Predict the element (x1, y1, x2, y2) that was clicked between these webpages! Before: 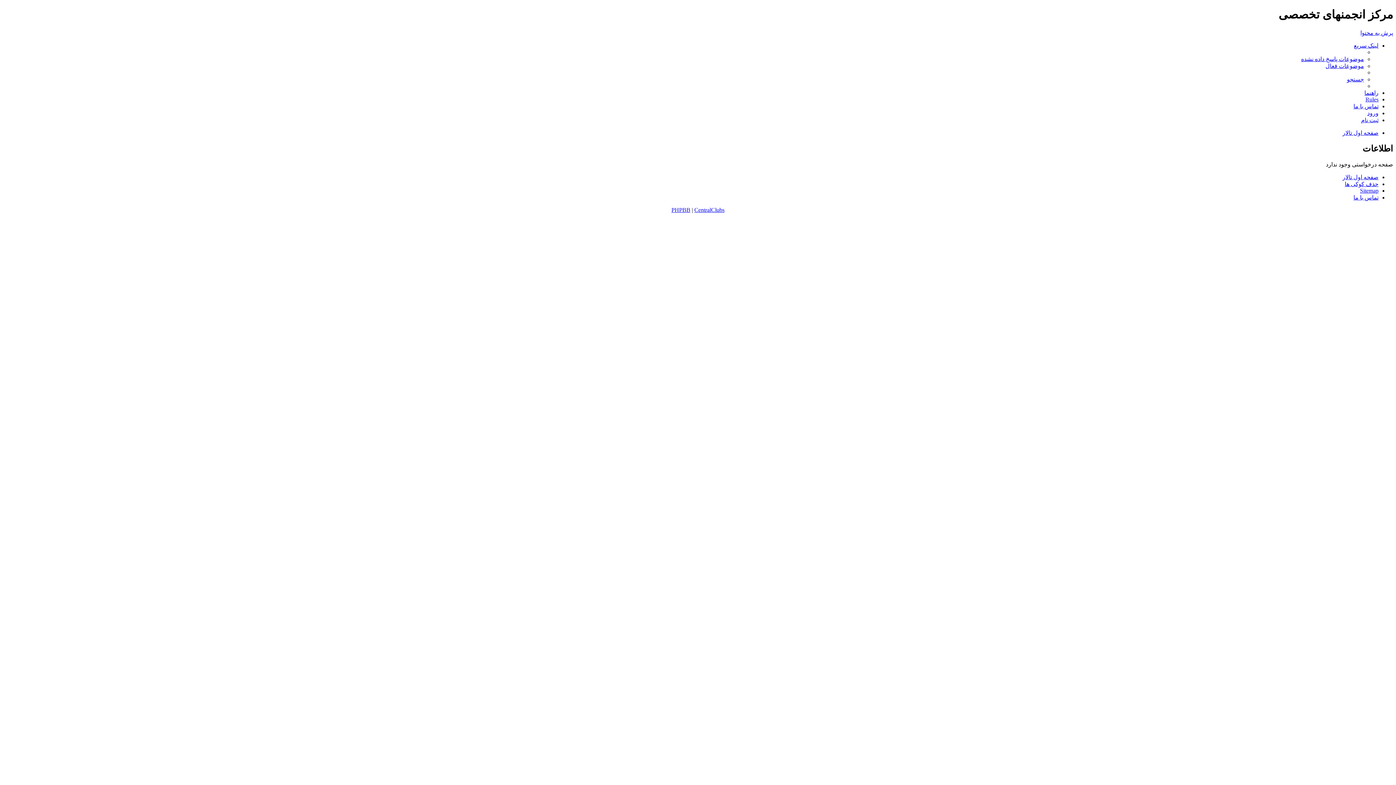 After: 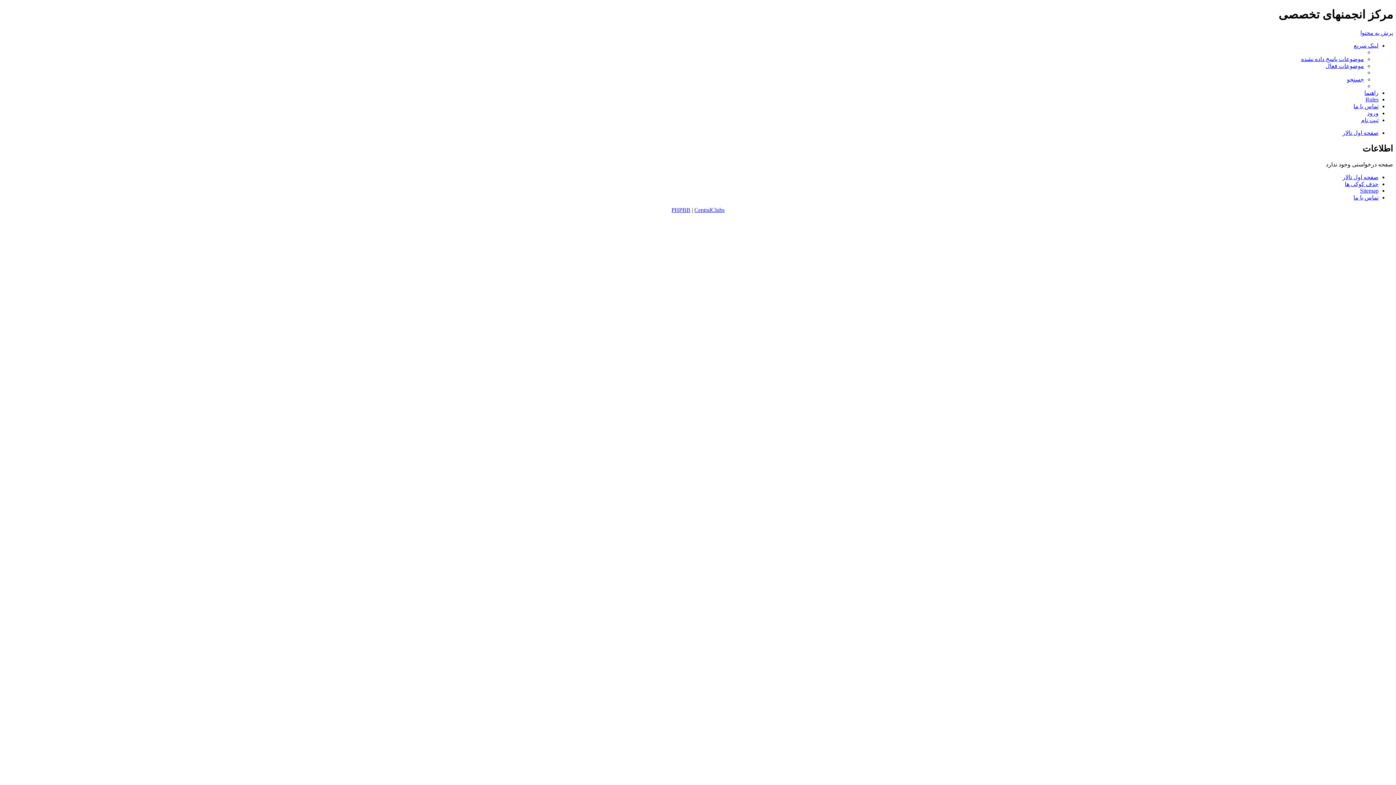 Action: bbox: (1354, 42, 1378, 48) label: لینک سریع